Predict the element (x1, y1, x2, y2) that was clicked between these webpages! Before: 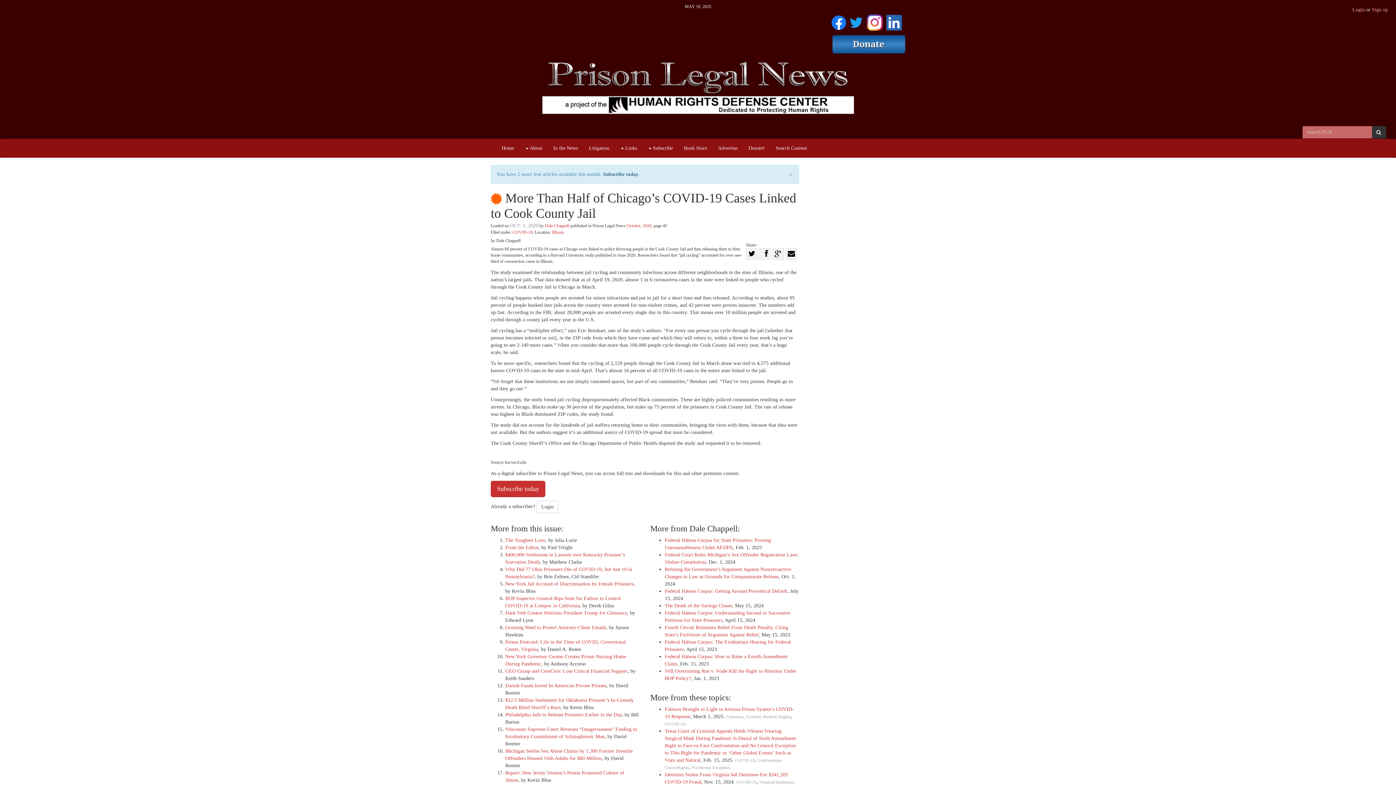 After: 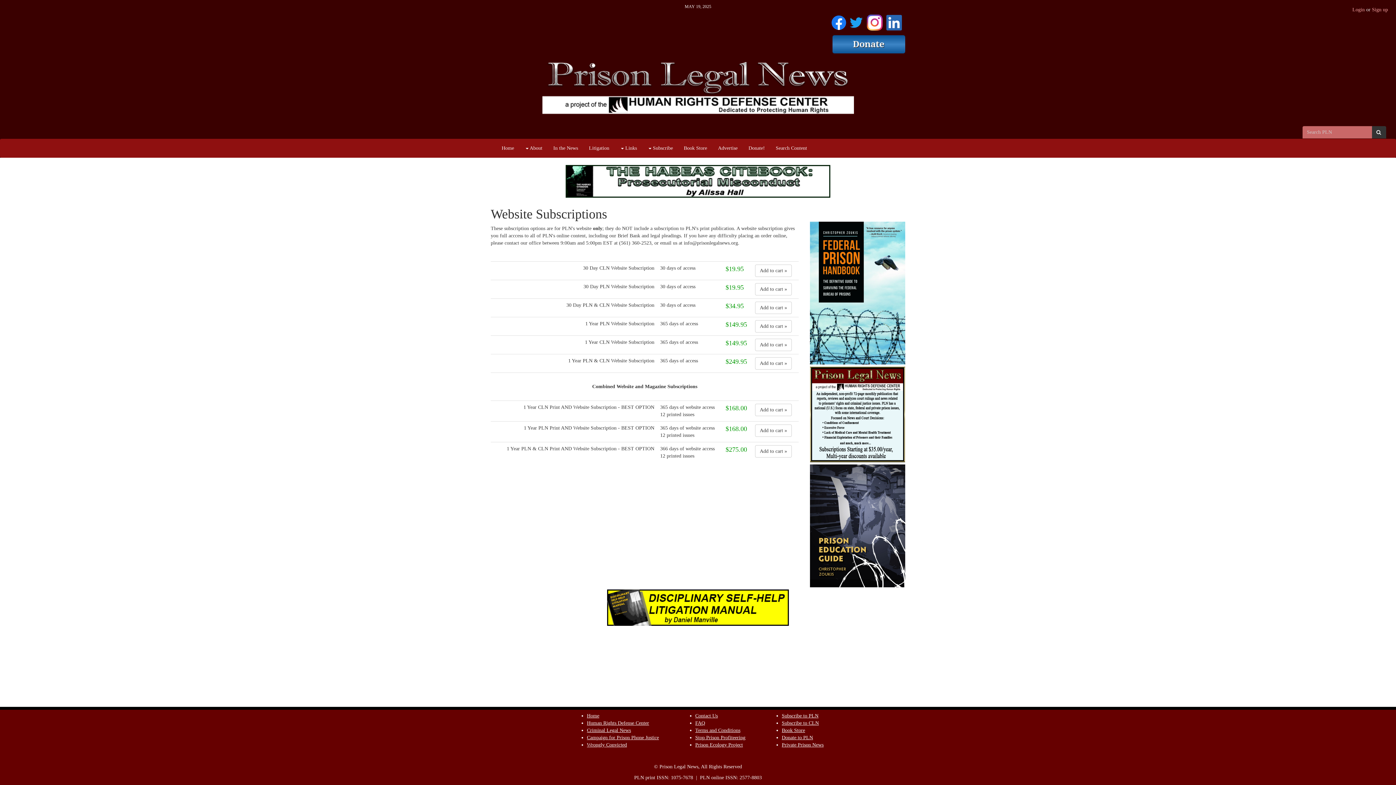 Action: label: Subscribe today bbox: (603, 171, 638, 177)